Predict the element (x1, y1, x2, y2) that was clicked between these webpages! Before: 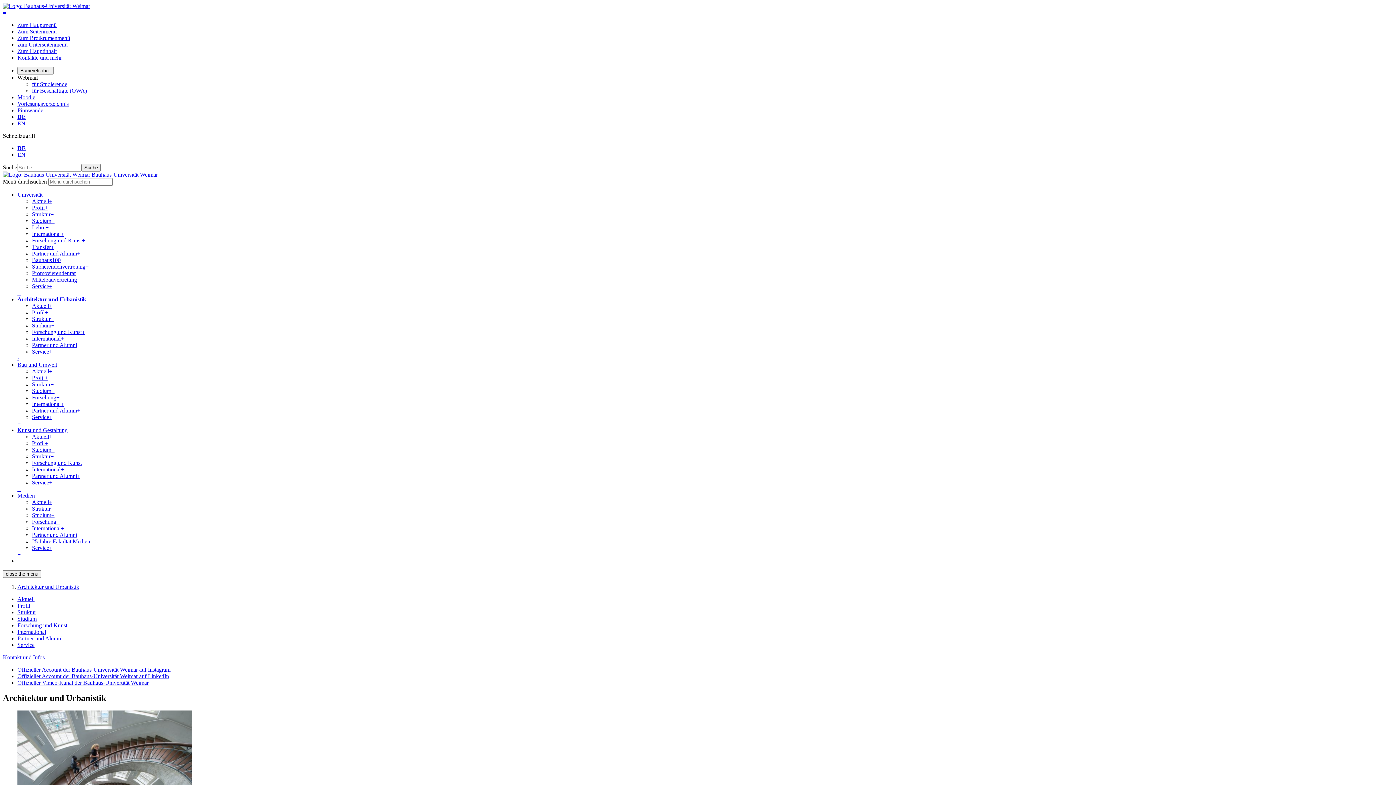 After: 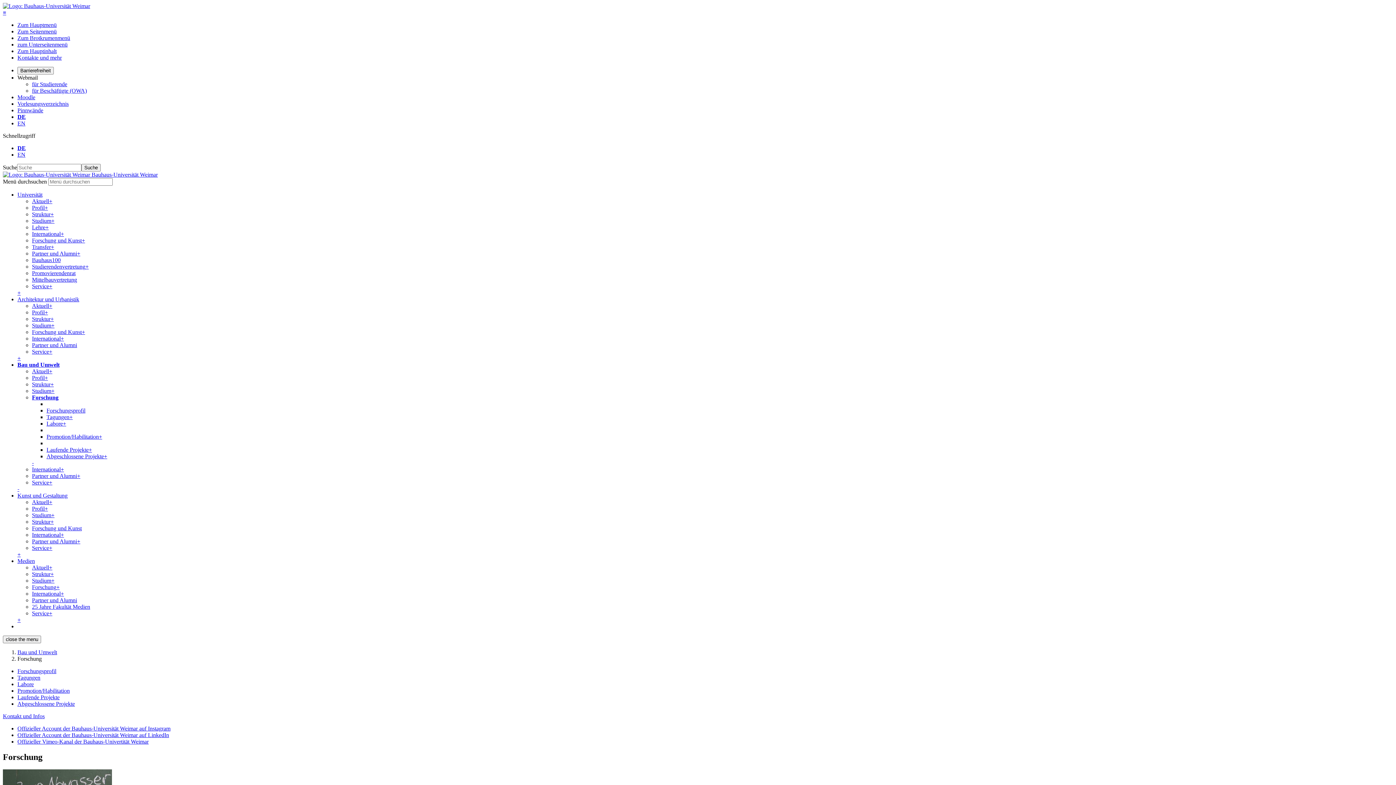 Action: bbox: (32, 394, 56, 400) label: Forschung